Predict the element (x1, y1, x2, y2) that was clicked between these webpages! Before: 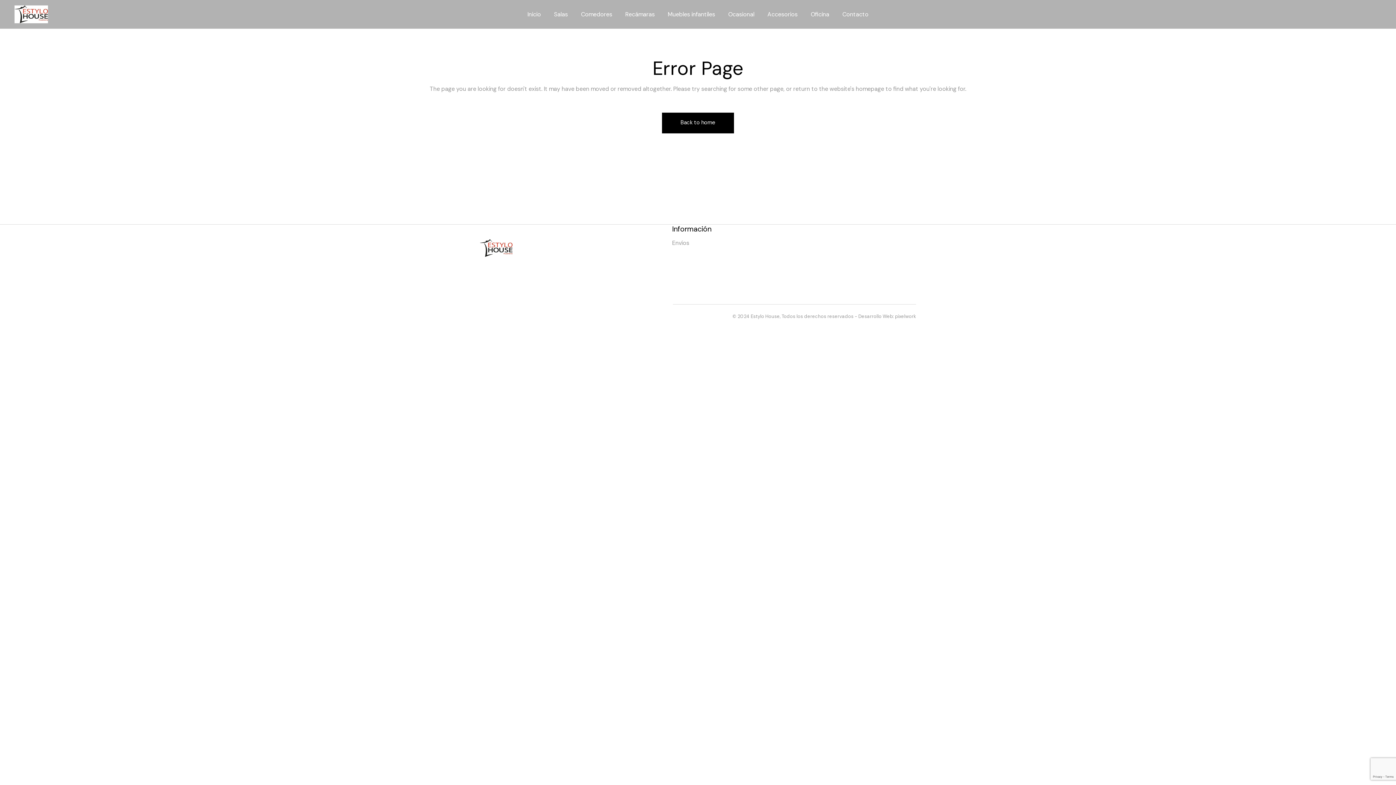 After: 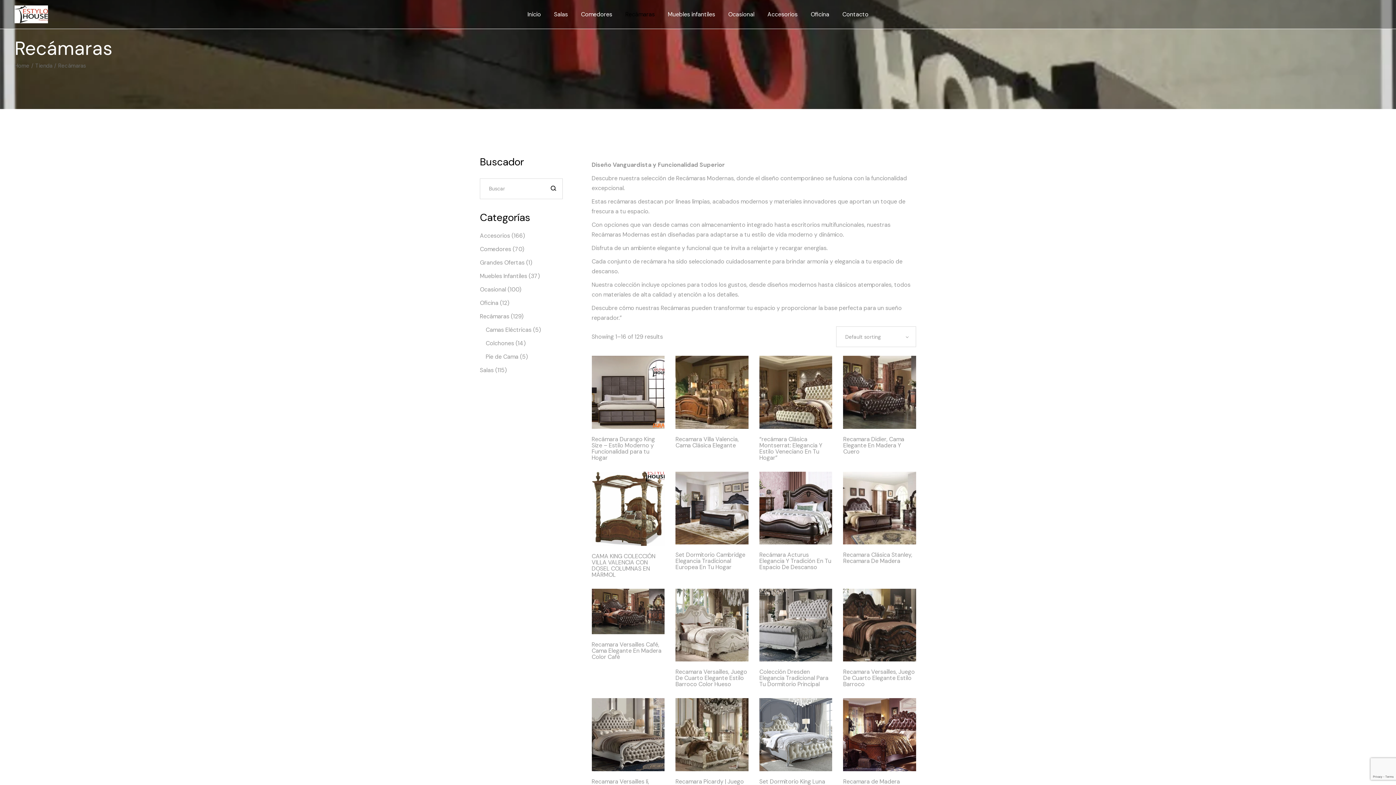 Action: bbox: (625, 0, 654, 28) label: Recámaras